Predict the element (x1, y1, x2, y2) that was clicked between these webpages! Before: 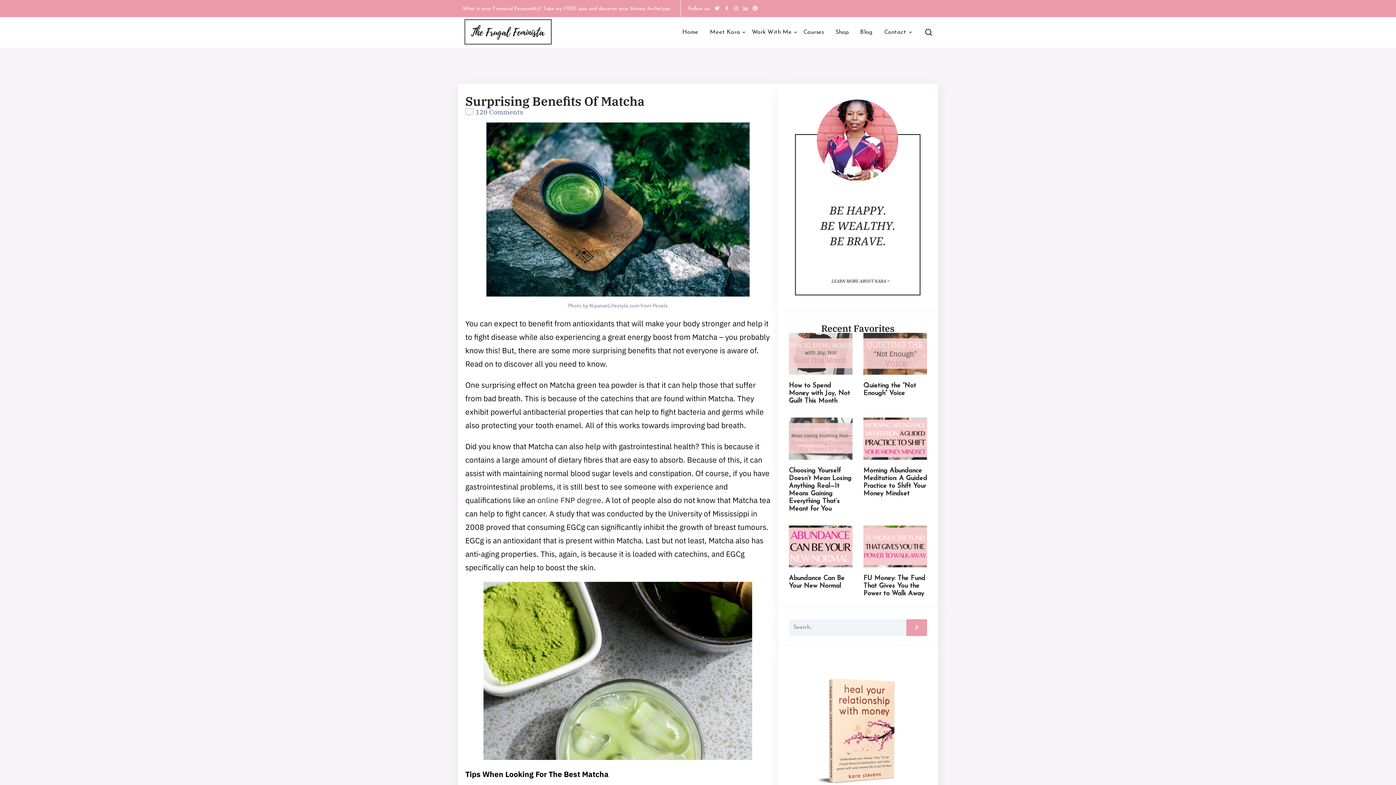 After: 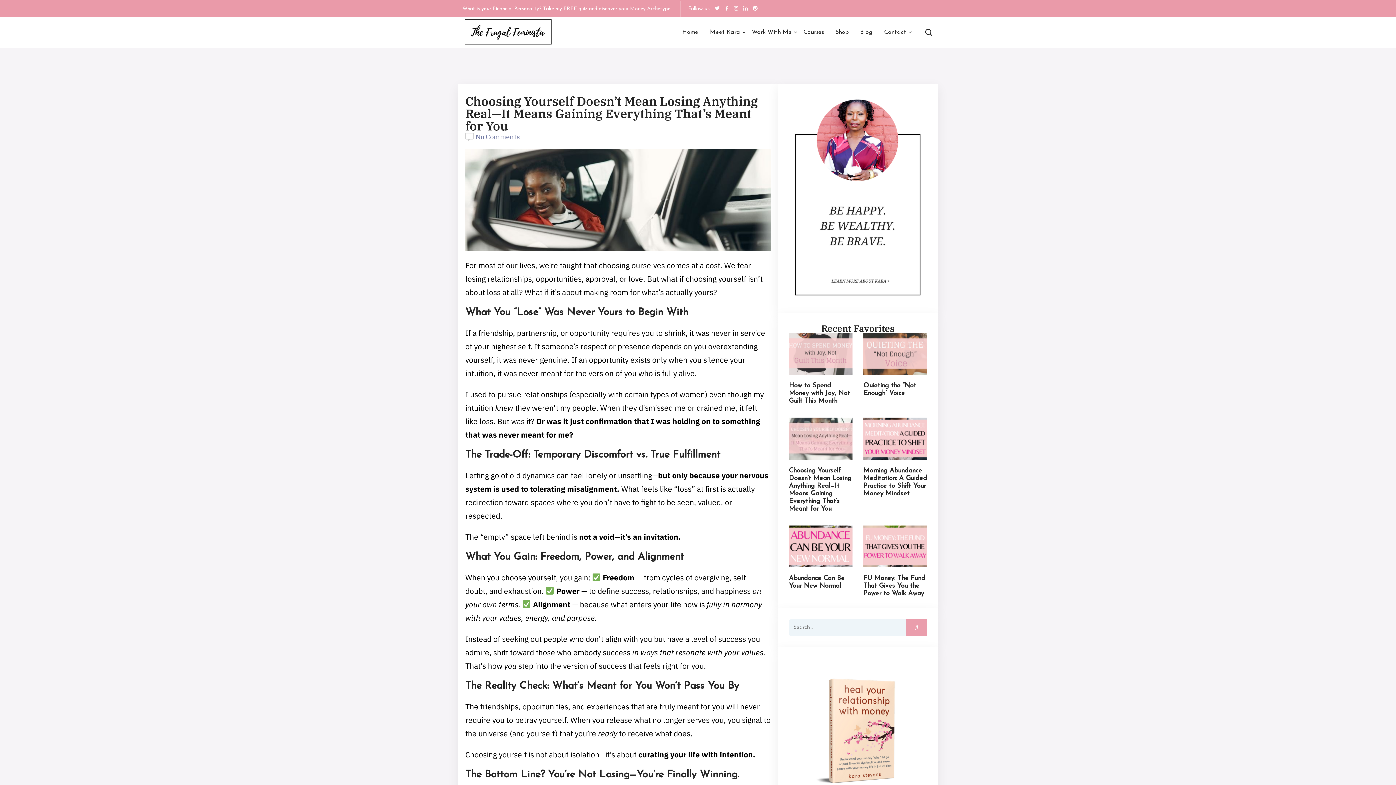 Action: bbox: (789, 417, 852, 459)